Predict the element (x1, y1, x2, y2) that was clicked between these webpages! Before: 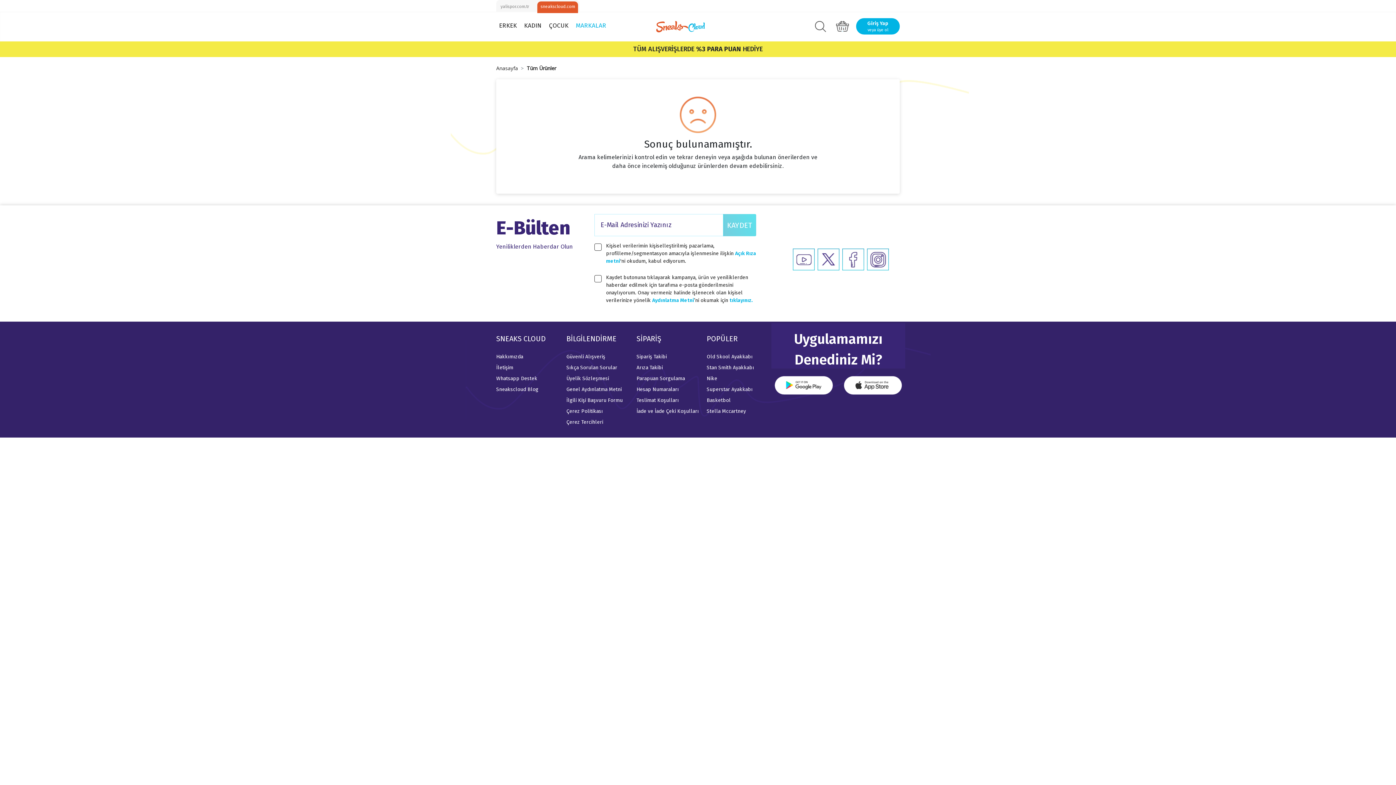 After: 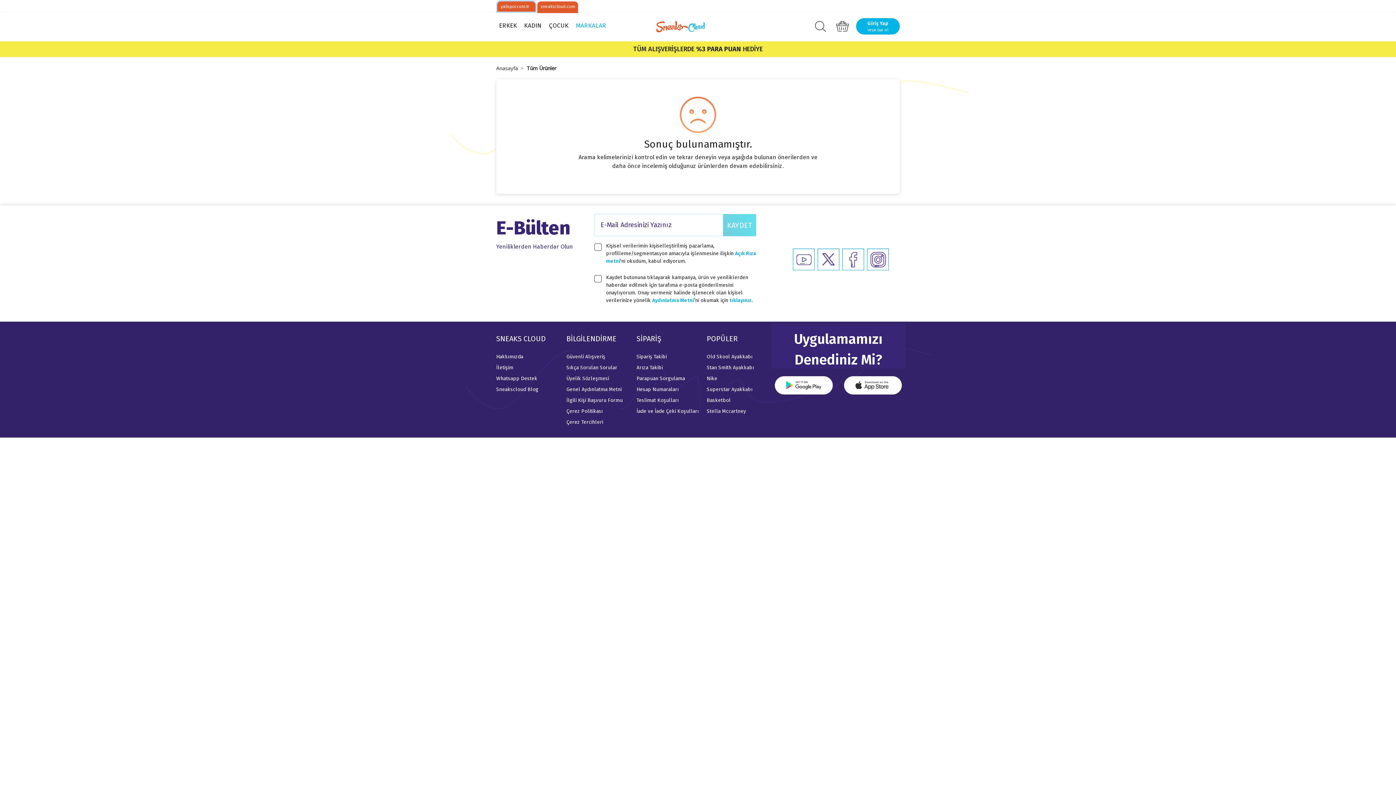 Action: bbox: (497, 1, 535, 11) label: yalispor.com.tr